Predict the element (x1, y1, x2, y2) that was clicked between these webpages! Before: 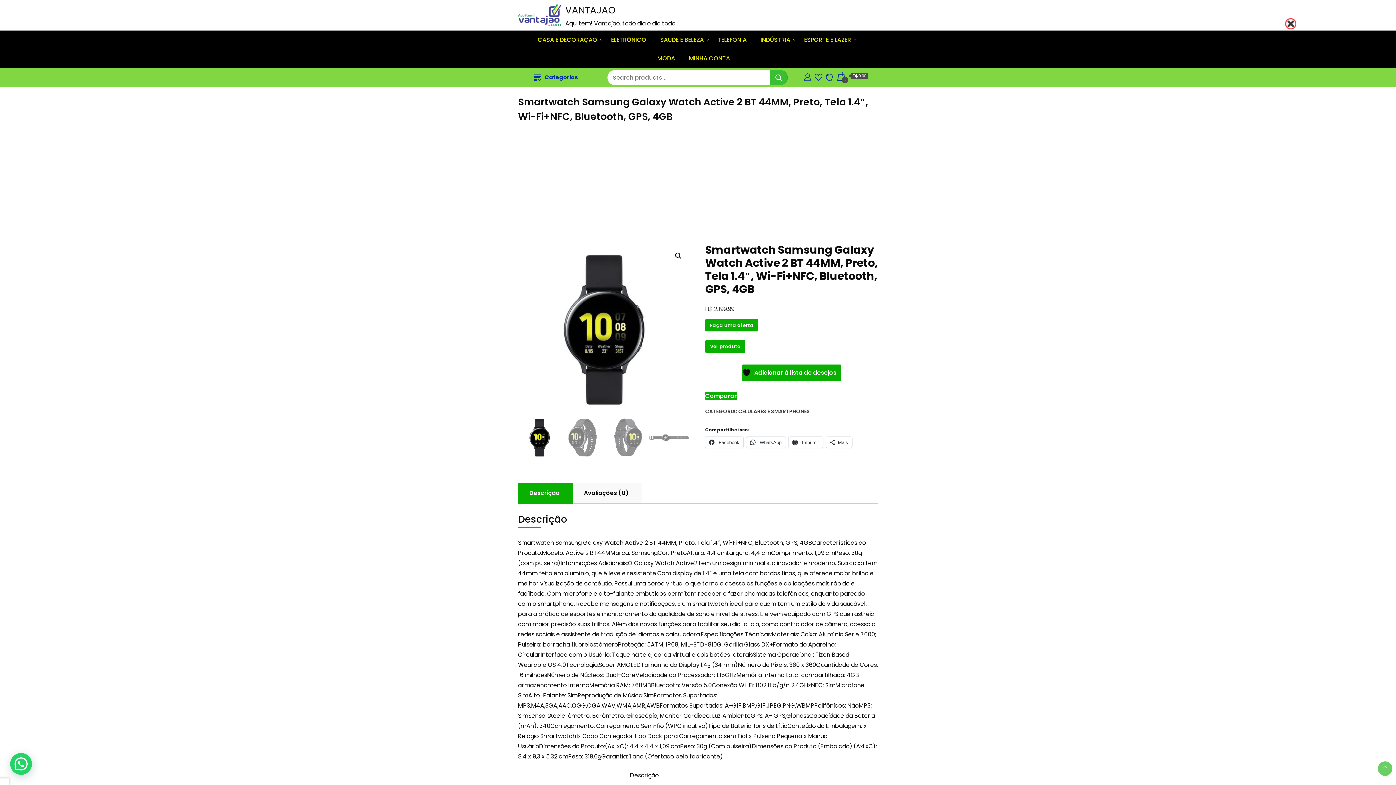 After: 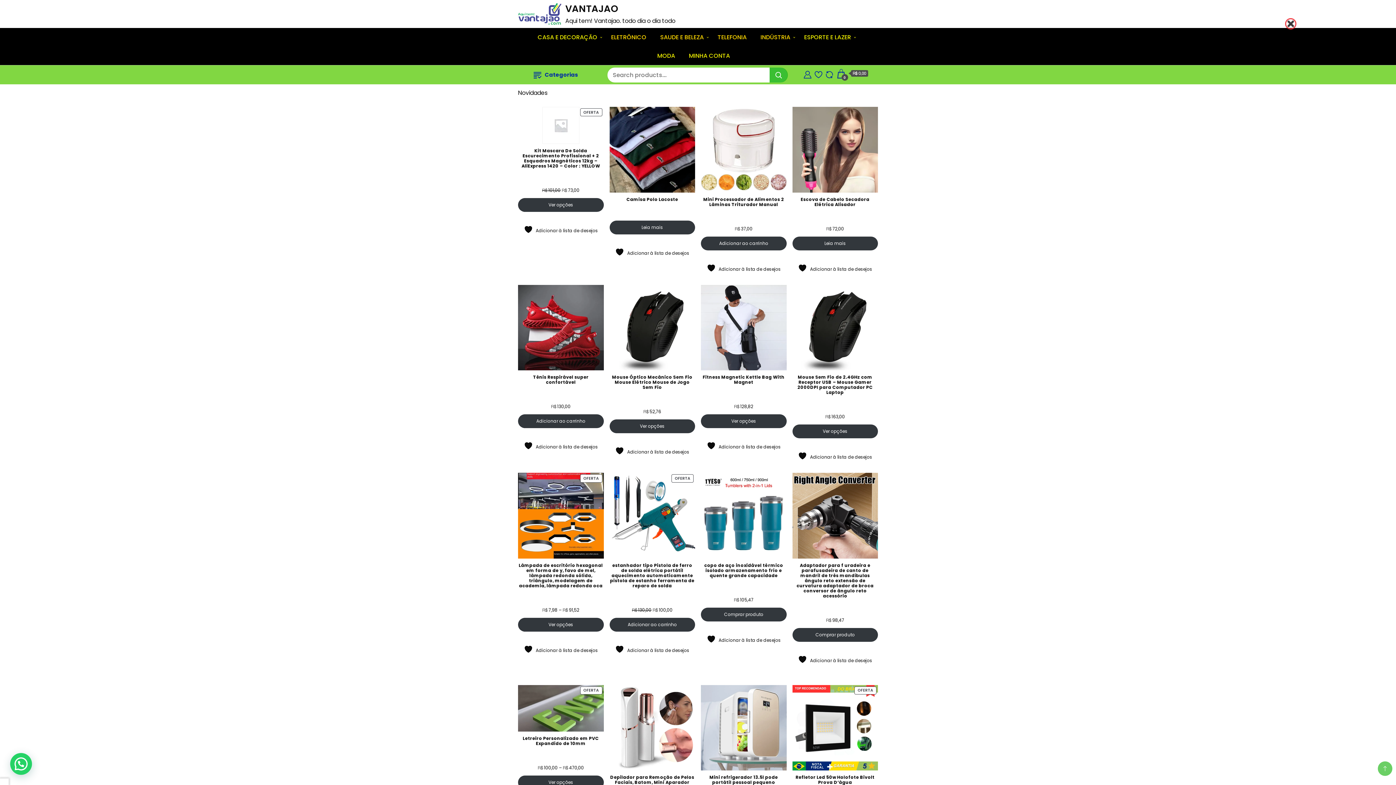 Action: label: INDÚSTRIA bbox: (754, 30, 796, 49)